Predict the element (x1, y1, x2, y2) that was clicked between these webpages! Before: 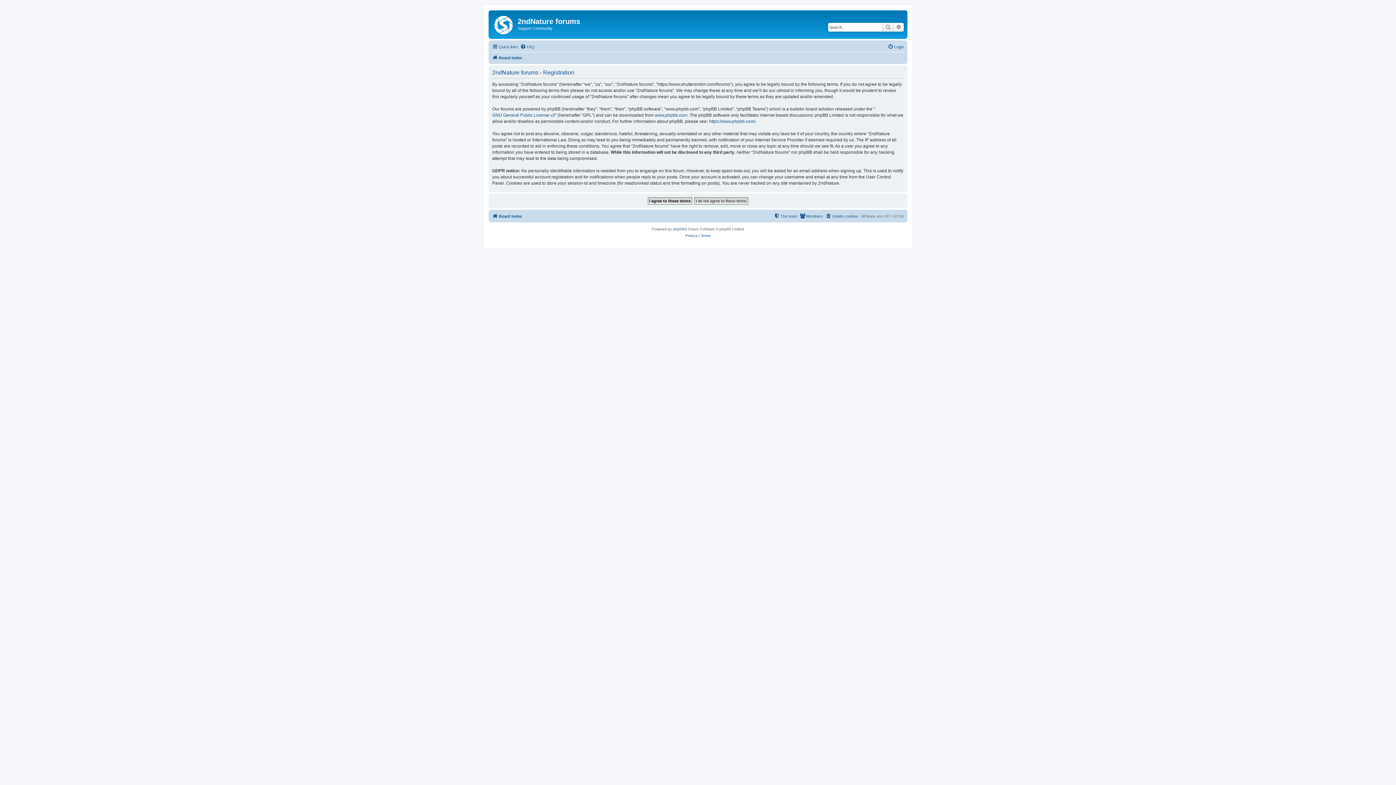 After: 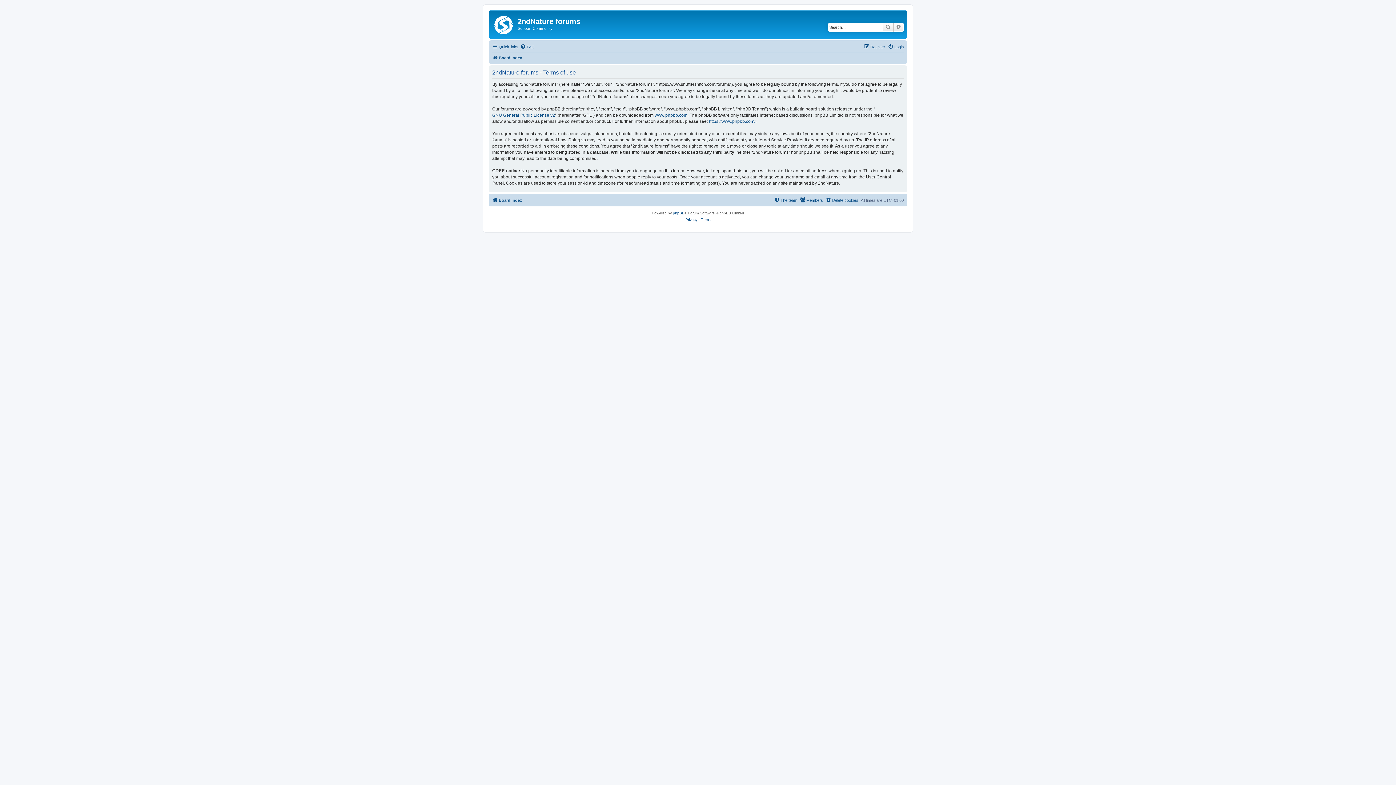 Action: bbox: (700, 232, 710, 239) label: Terms